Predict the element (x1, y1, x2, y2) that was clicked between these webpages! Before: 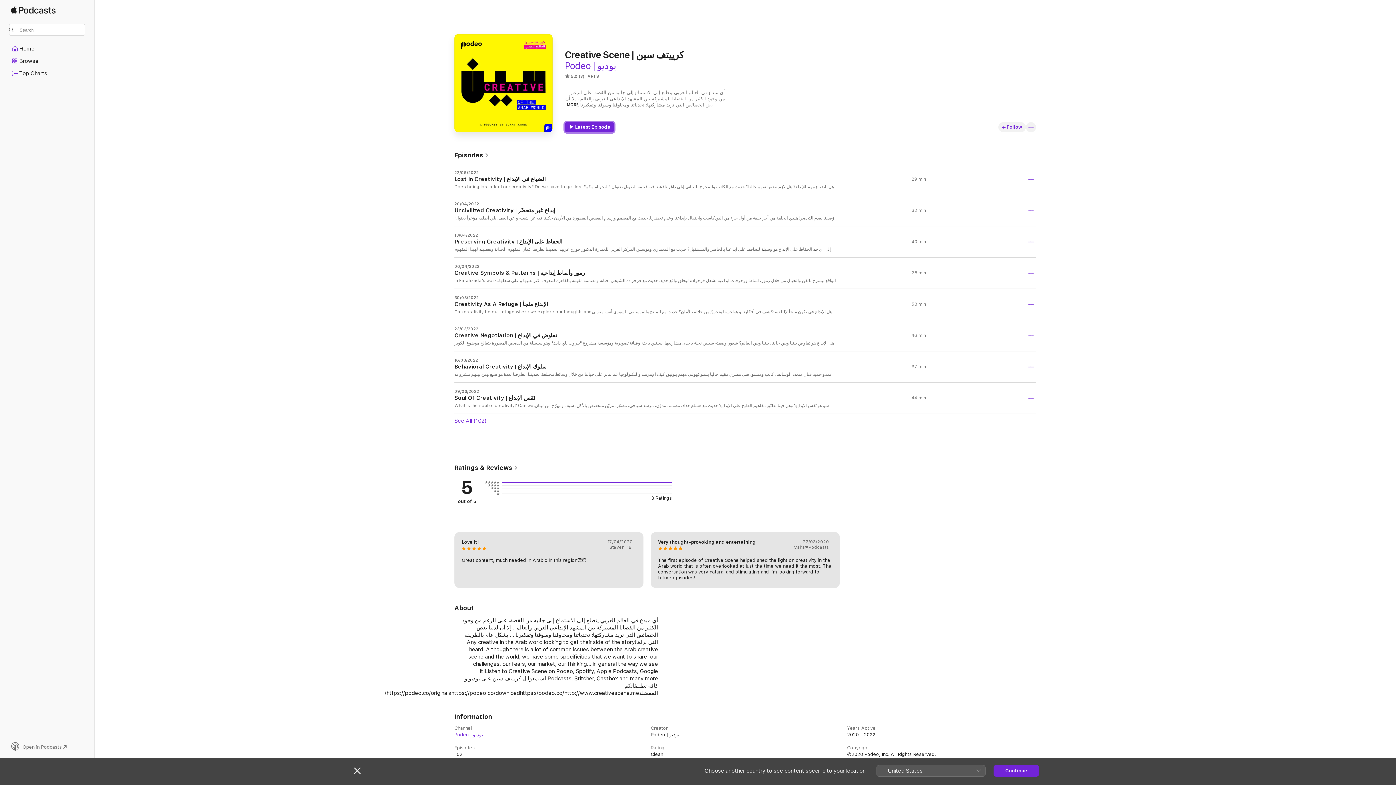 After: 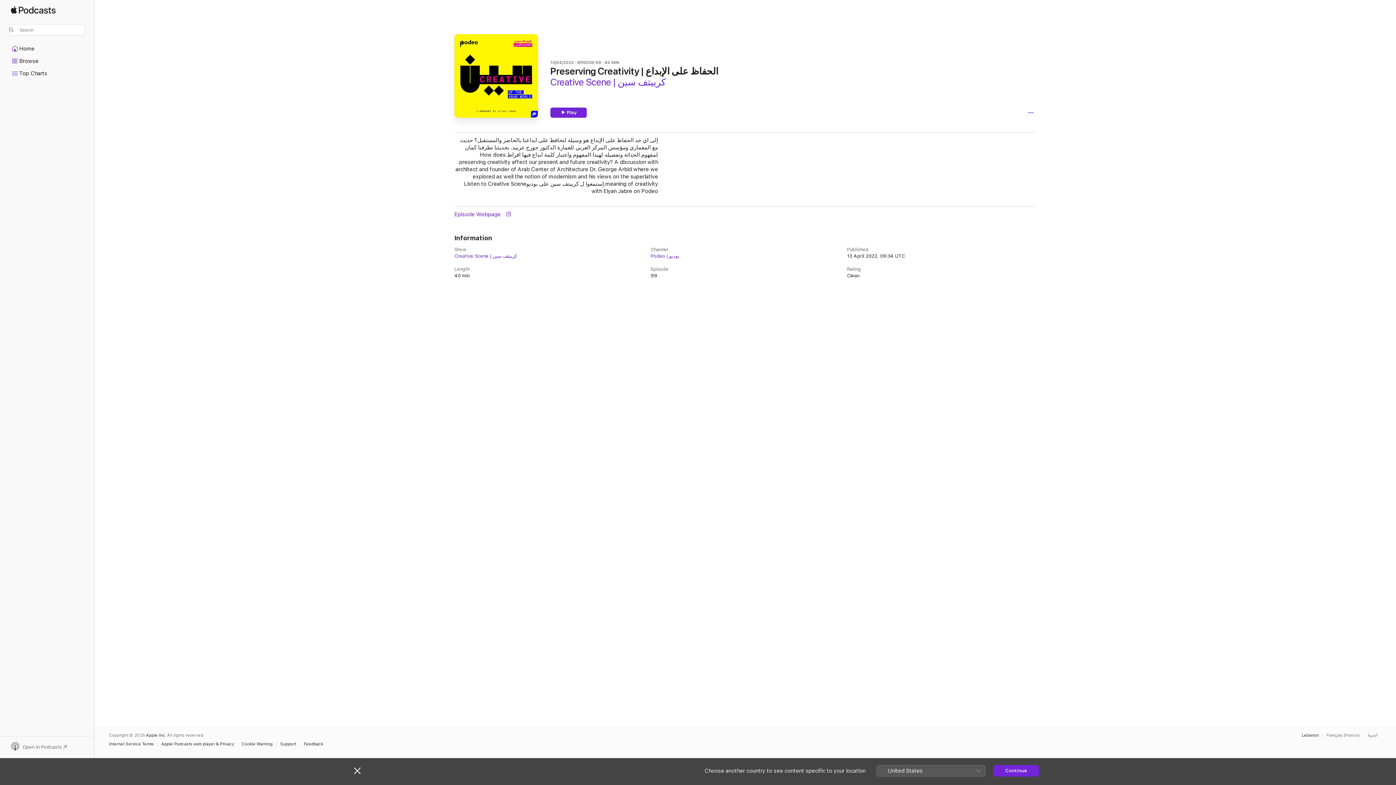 Action: label: 13/04/2022

Preserving Creativity | الحفاظ على الإبداع

إلى اي حد الحفاظ على الإبداع هو وسيلة لنحافظ على ابداعنا بالحاضر والمستقبل؟ حديث مع المعماري ومؤسس المركز العربي للعمارة الدكتور جورج عربيد. بحديثنا تطرقنا كمان لمفهوم الحداثة وتفضيله لهيدا المفهوم واعتبار كلمة ابداع فيها افراط.How does preserving creativity affect our present and future creativity? A discussion with architect and founder of Arab Center of Architecture Dr. George Arbid where we explored as well the notion of modernism and his views on the superlative meaning of creativity.إستمعوا ل كرييتف سين على بوديوListen to Creative Scene with Elyan Jabre on Podeo

40 min bbox: (454, 226, 1036, 257)